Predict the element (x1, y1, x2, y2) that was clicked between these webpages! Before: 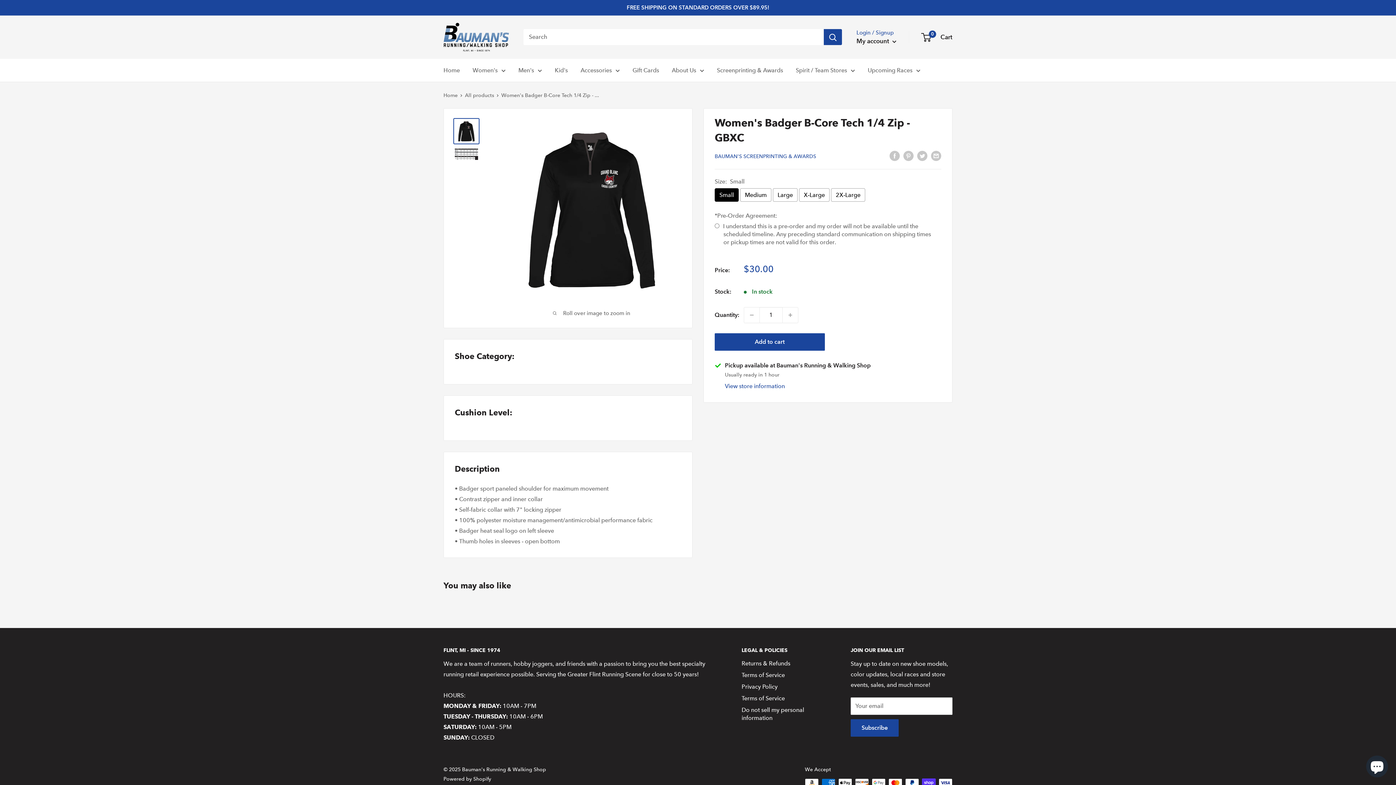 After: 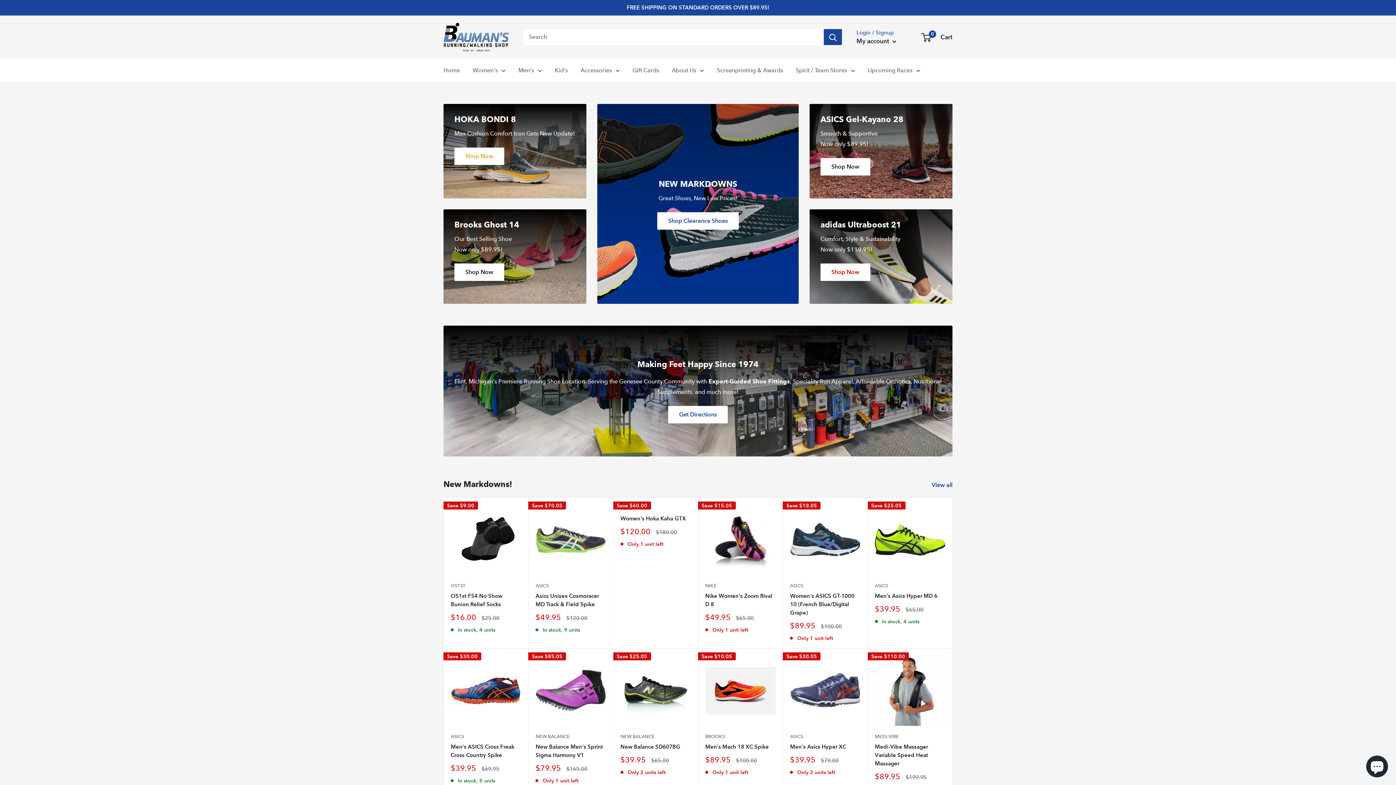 Action: bbox: (443, 22, 509, 51)